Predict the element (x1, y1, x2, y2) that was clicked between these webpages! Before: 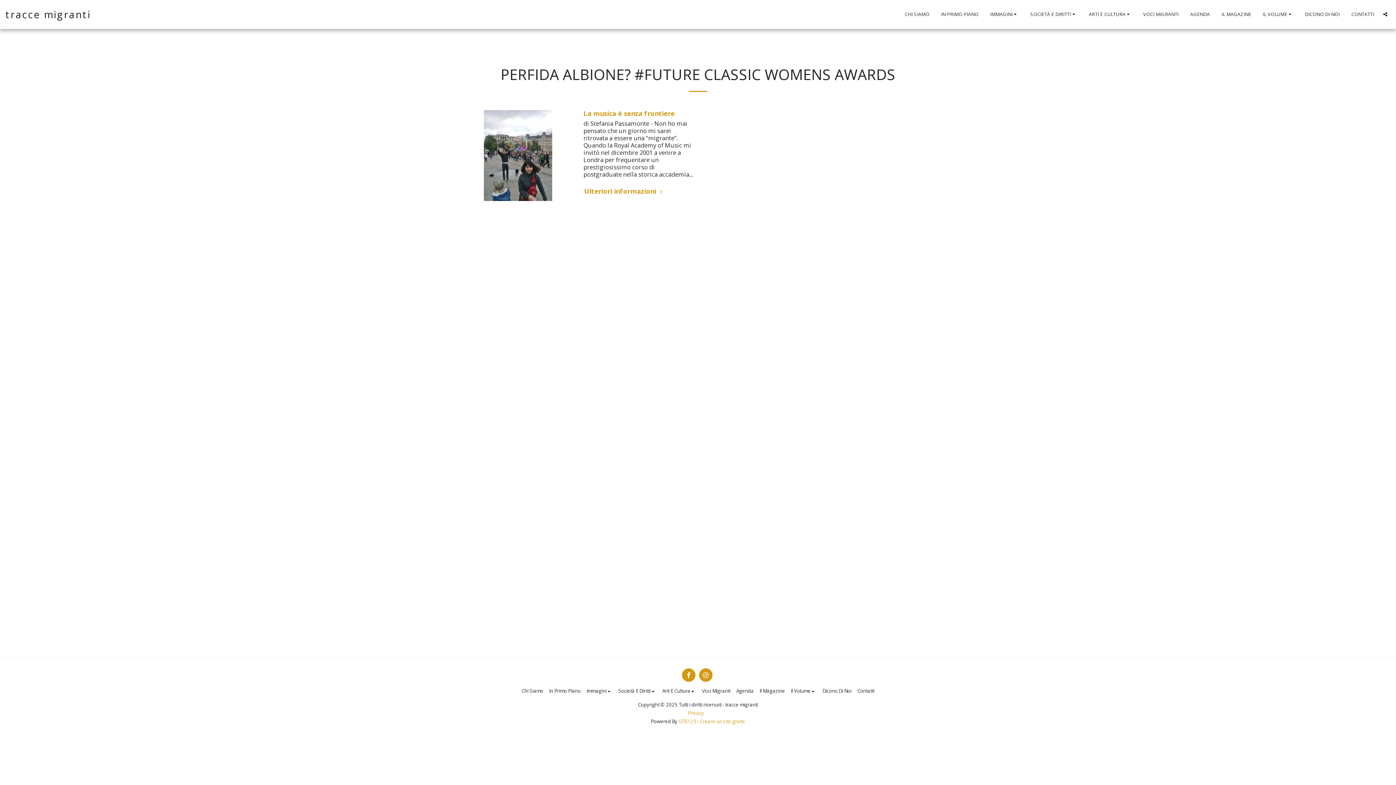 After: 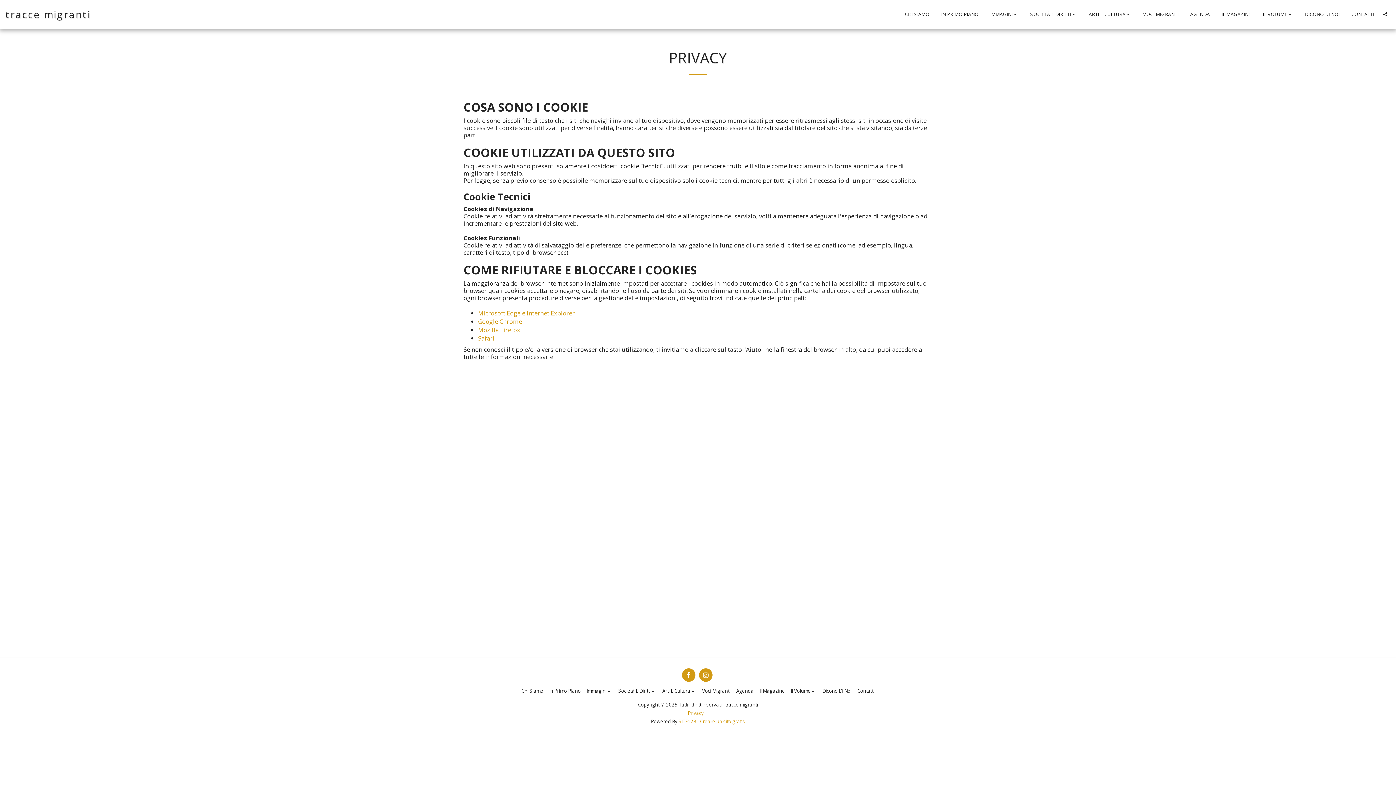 Action: label: Privacy bbox: (688, 710, 704, 716)